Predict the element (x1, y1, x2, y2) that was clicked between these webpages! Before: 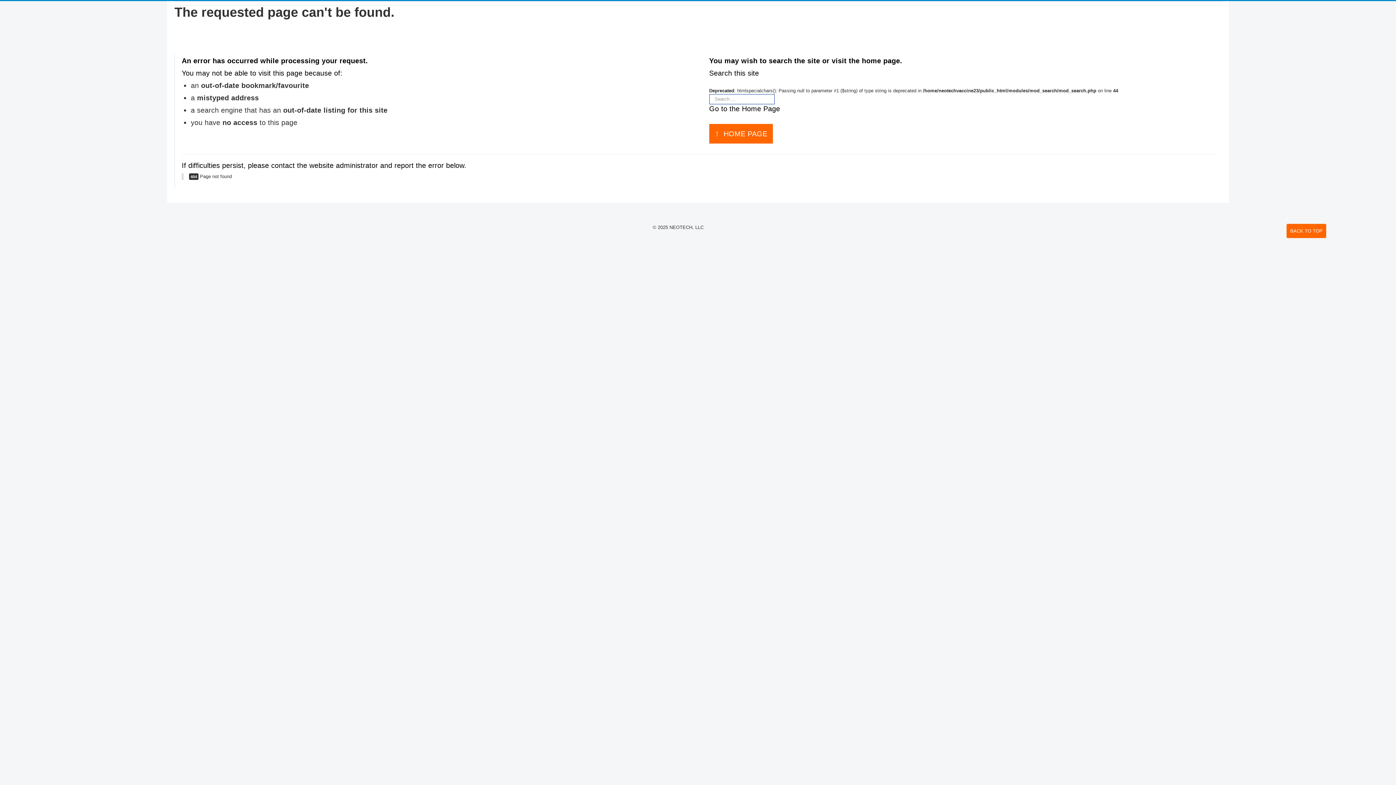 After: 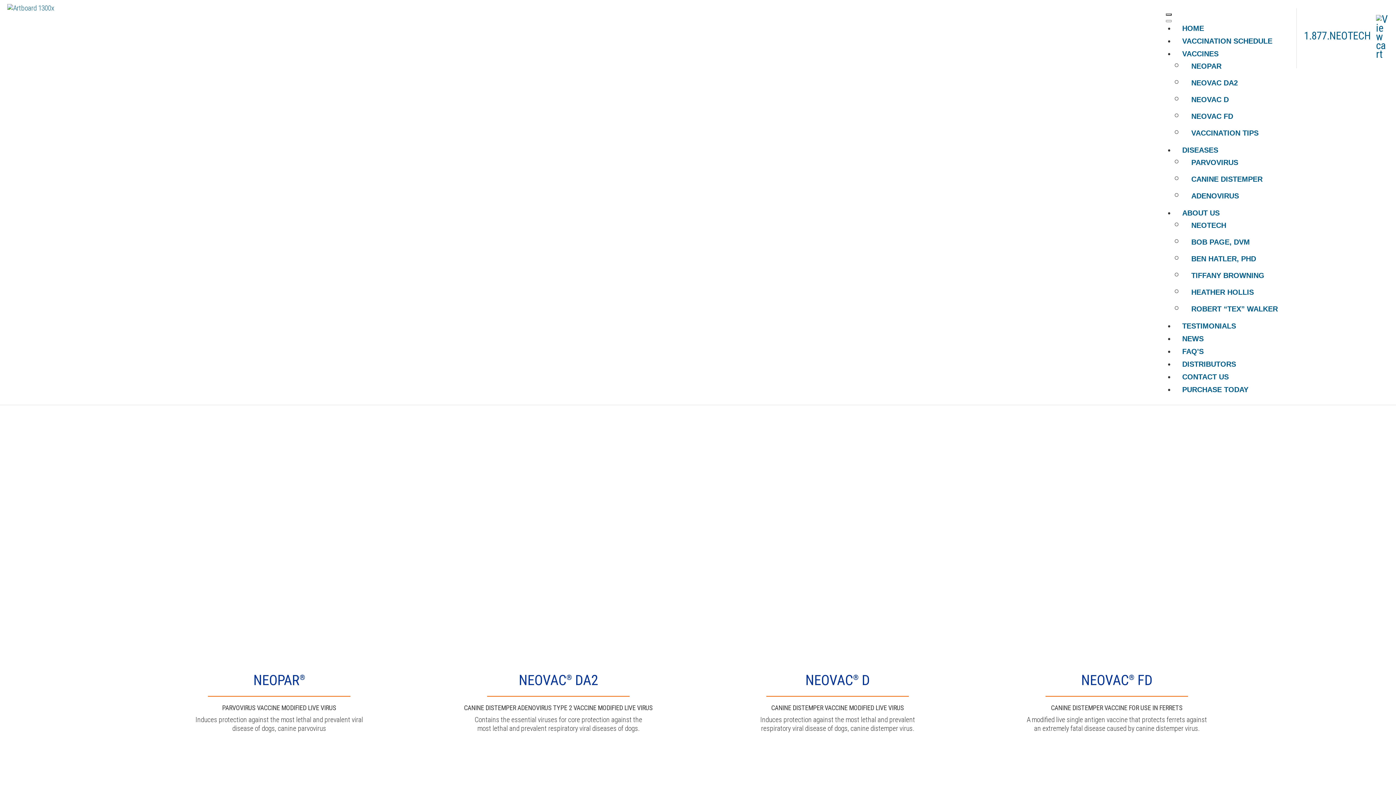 Action: bbox: (709, 124, 772, 143) label:  HOME PAGE